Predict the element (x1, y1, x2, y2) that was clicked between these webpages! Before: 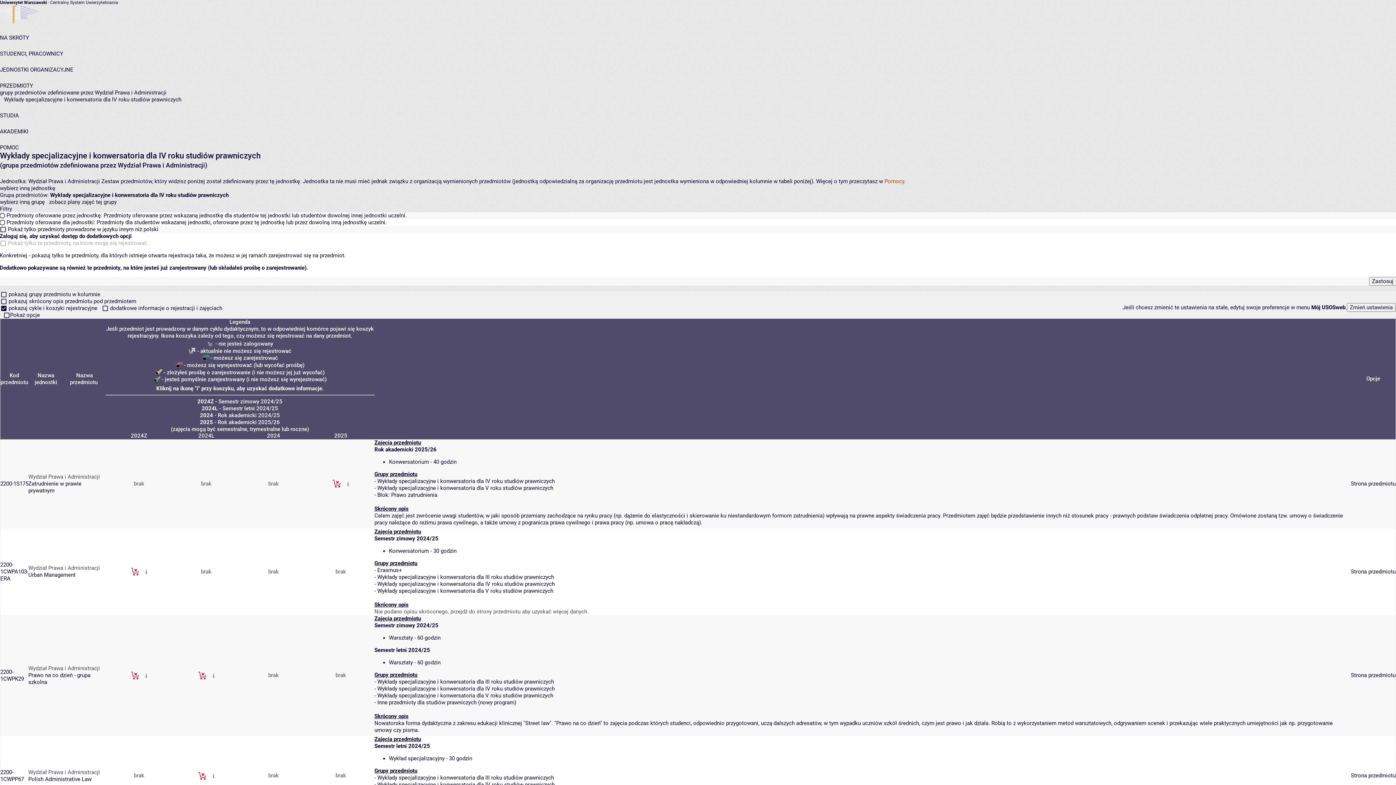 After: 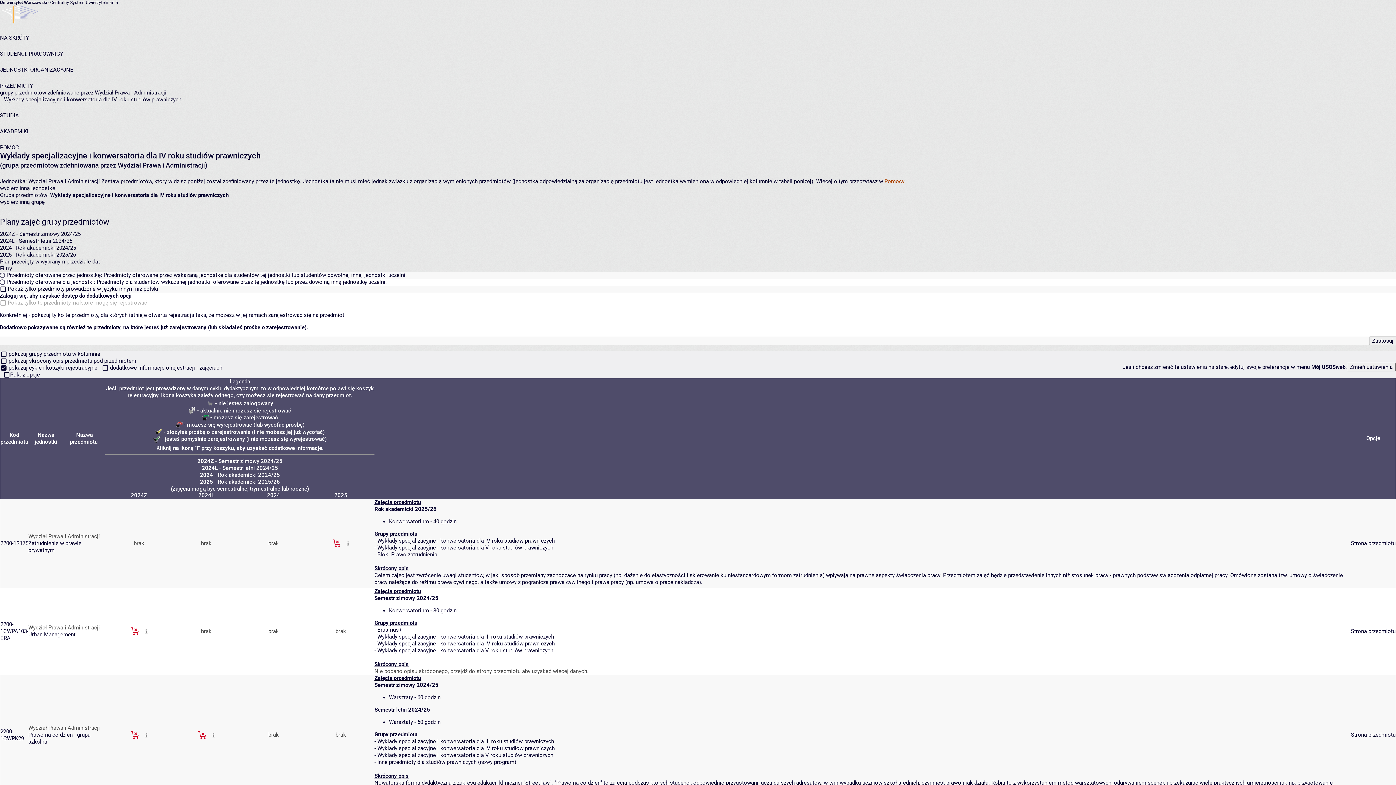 Action: bbox: (49, 199, 116, 205) label: zobacz plany zajęć tej grupy